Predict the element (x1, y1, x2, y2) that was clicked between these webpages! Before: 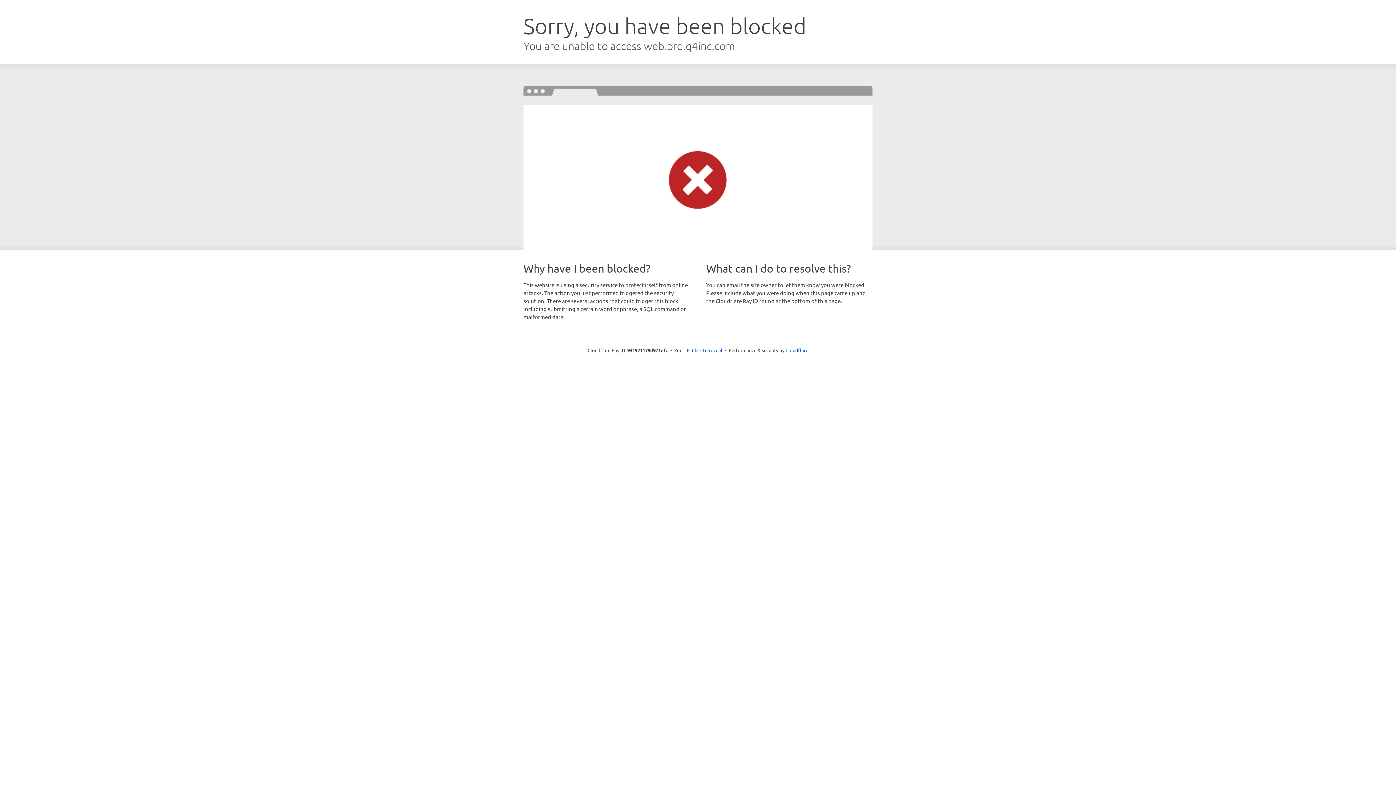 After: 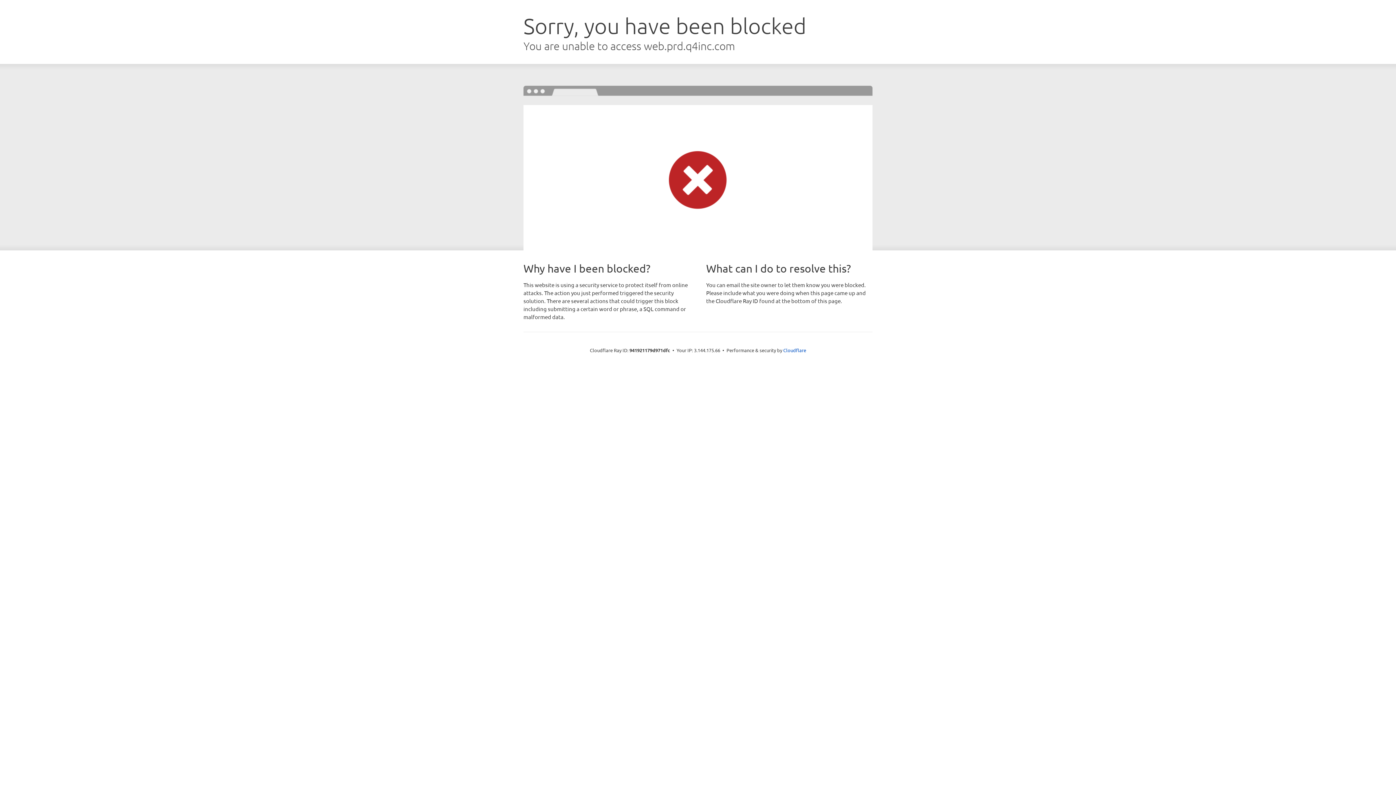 Action: label: Click to reveal bbox: (692, 346, 722, 353)